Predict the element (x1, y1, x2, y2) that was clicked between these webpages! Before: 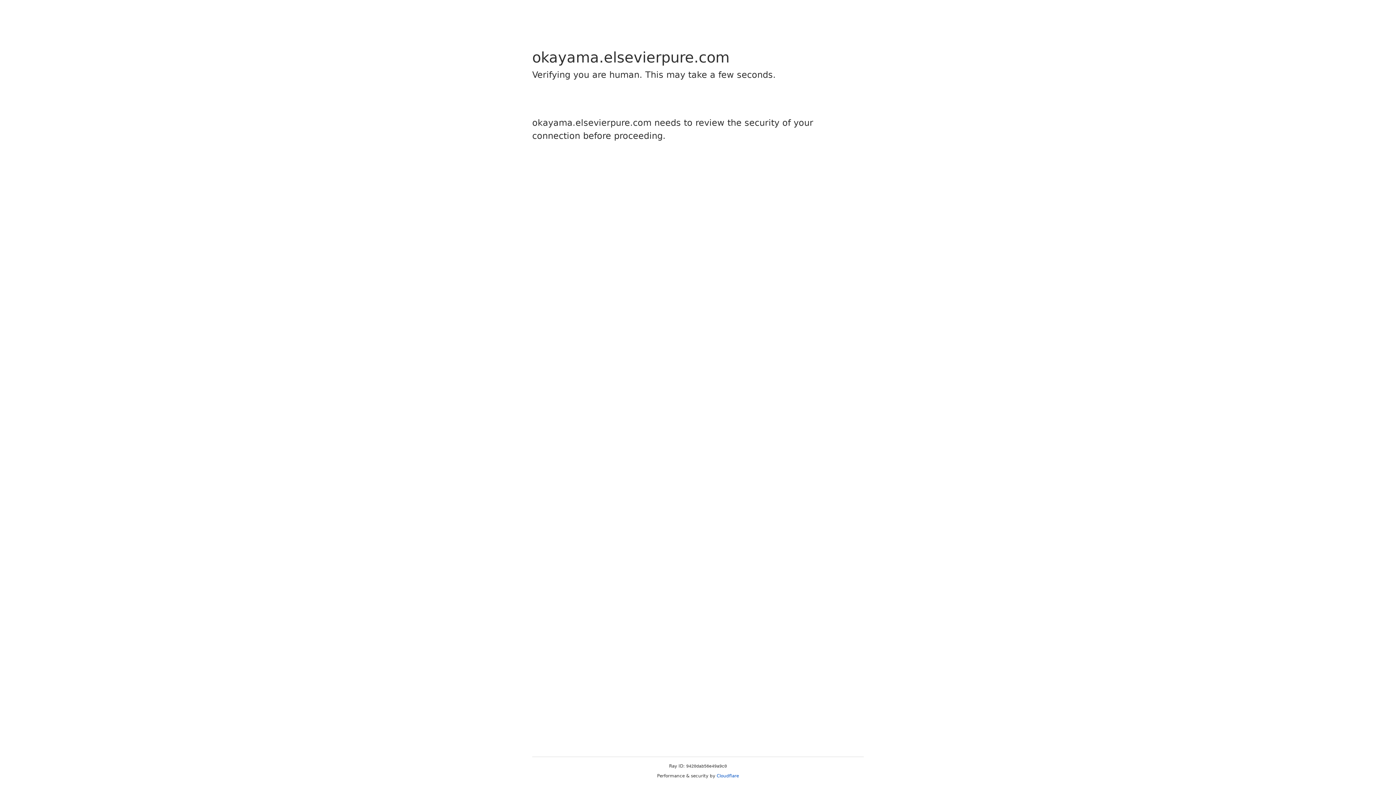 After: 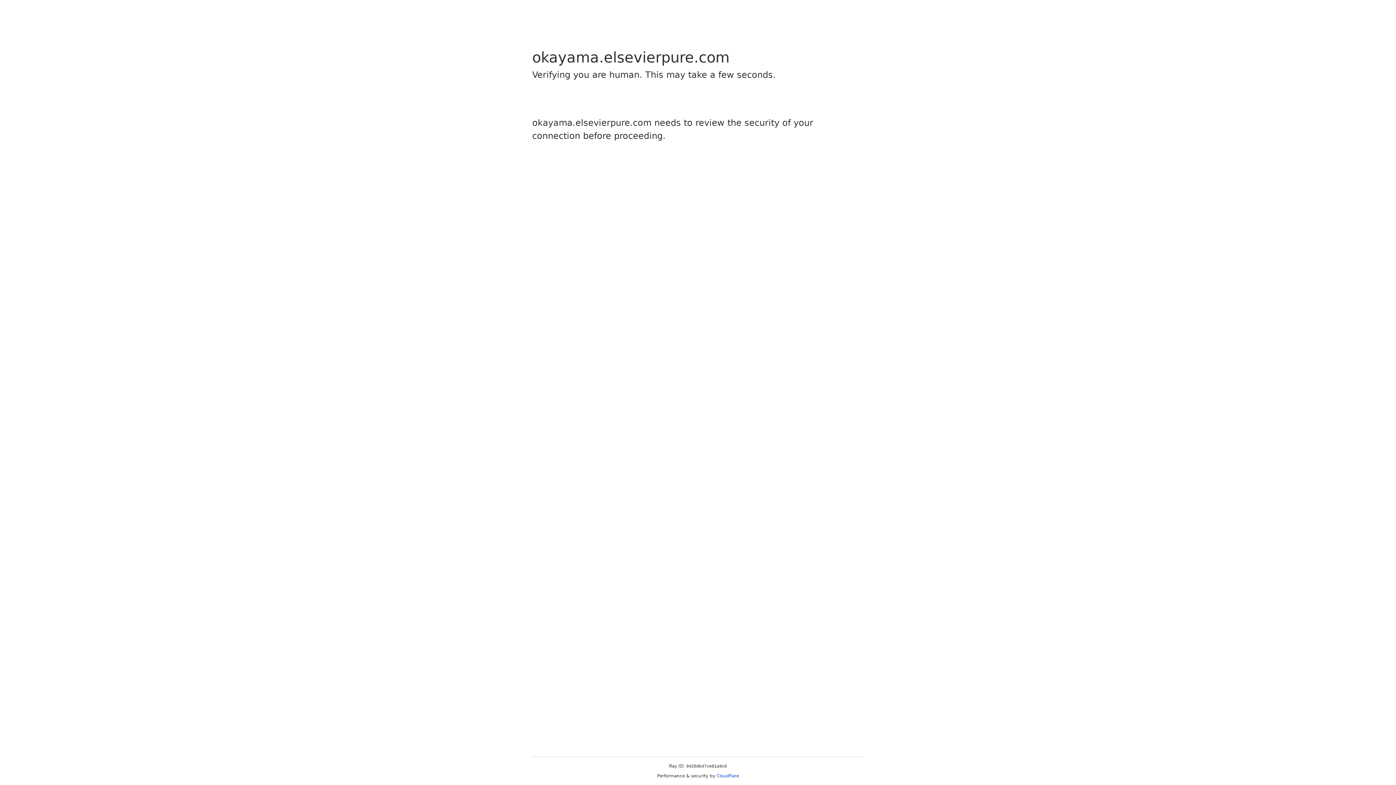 Action: label: Cloudflare bbox: (716, 773, 739, 778)